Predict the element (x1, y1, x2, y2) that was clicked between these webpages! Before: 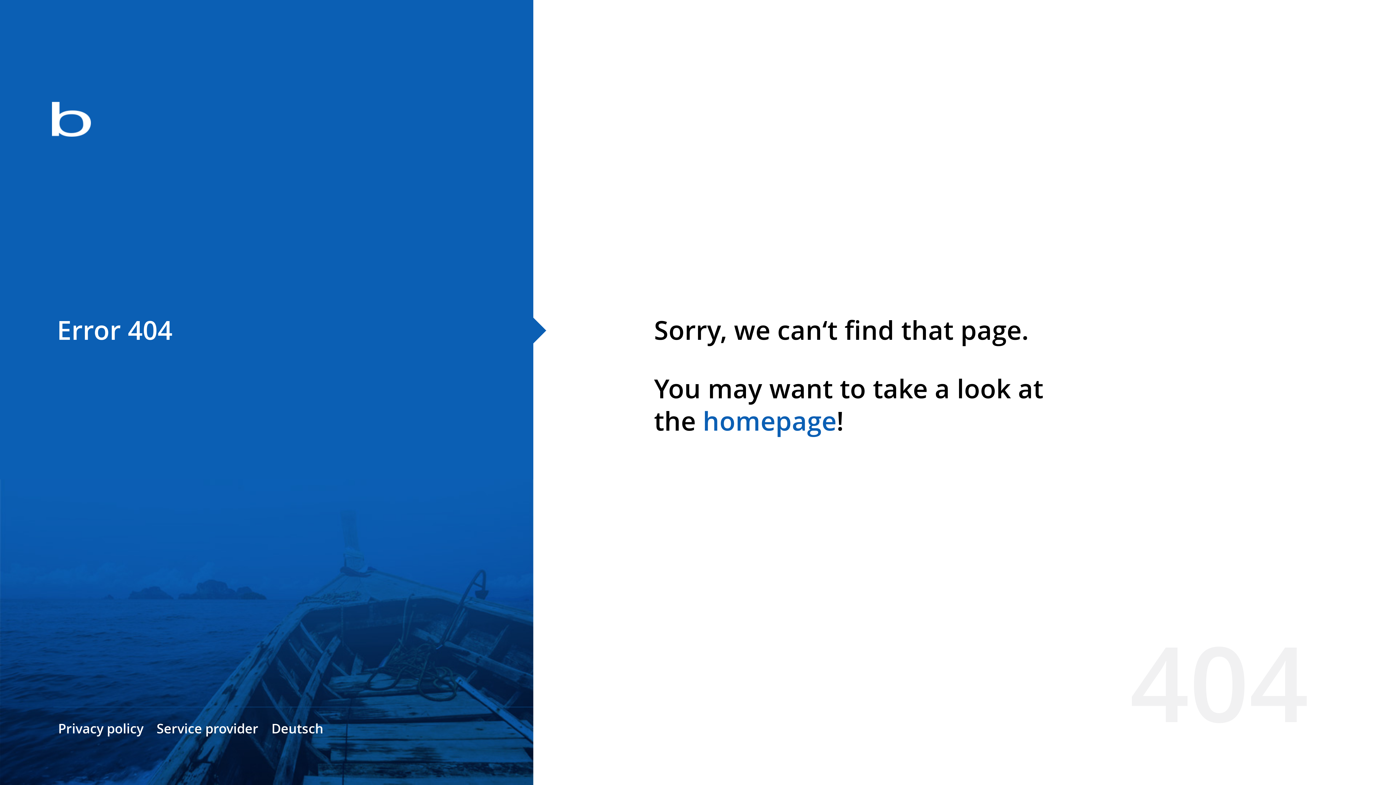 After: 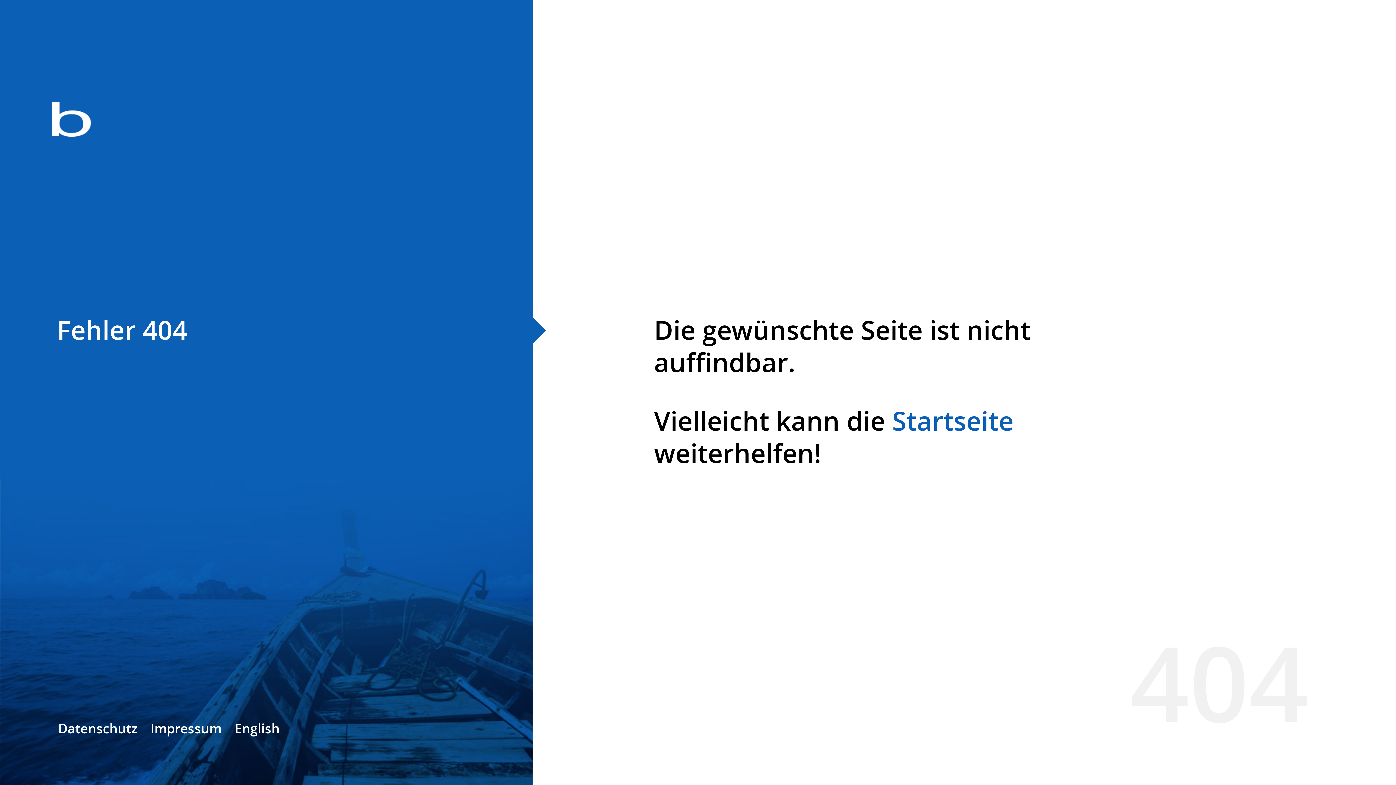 Action: bbox: (271, 720, 323, 737) label: Deutsch